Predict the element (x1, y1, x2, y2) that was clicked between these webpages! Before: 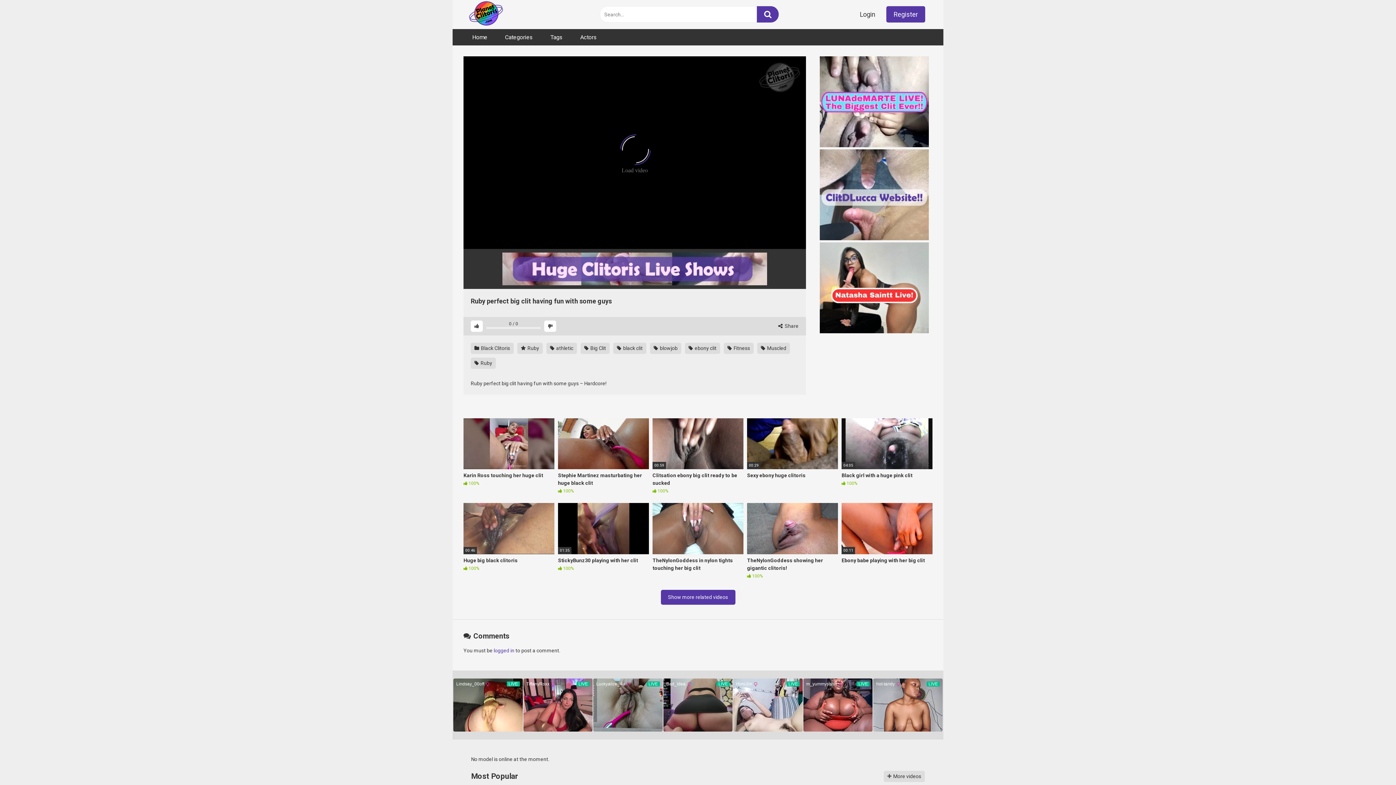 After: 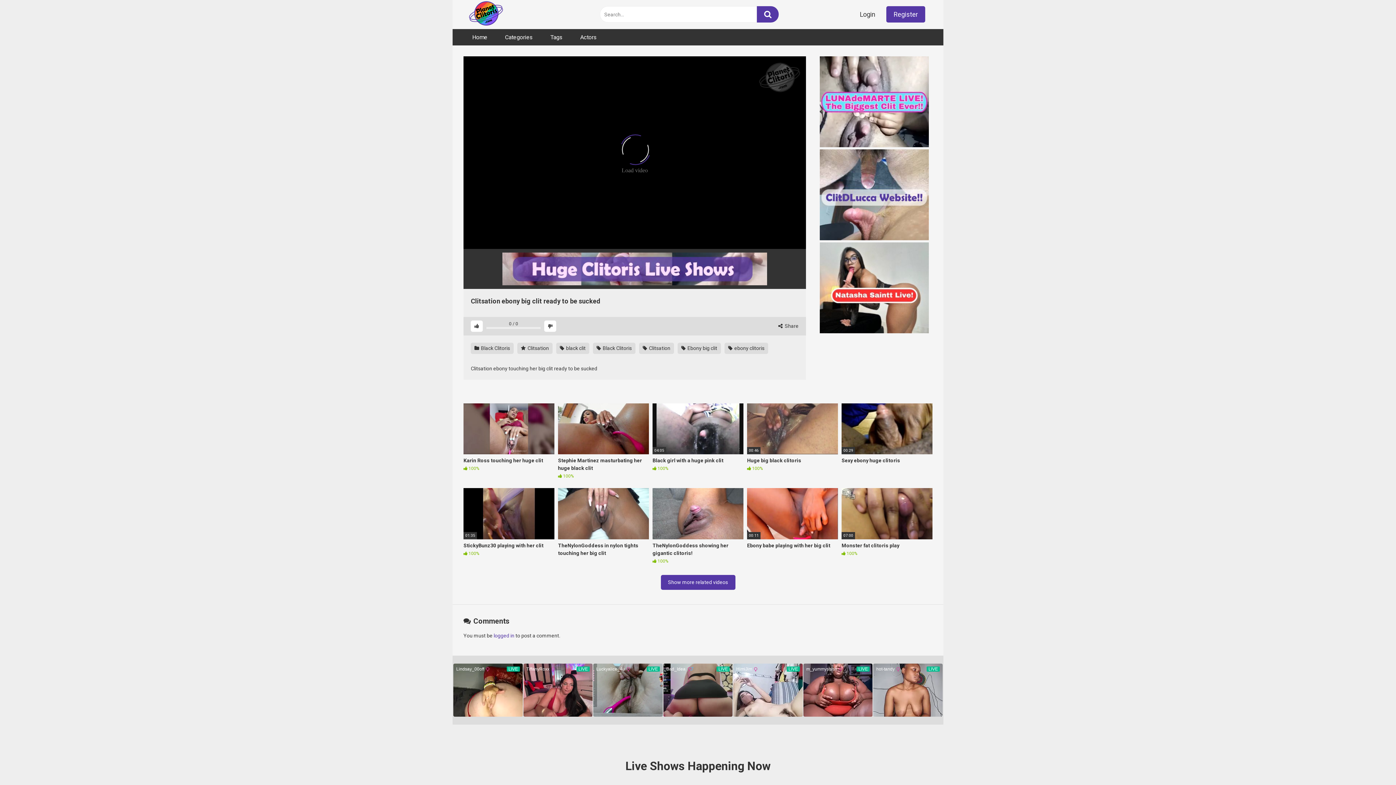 Action: bbox: (652, 418, 743, 495) label: 00:59
Clitsation ebony big clit ready to be sucked
 100%